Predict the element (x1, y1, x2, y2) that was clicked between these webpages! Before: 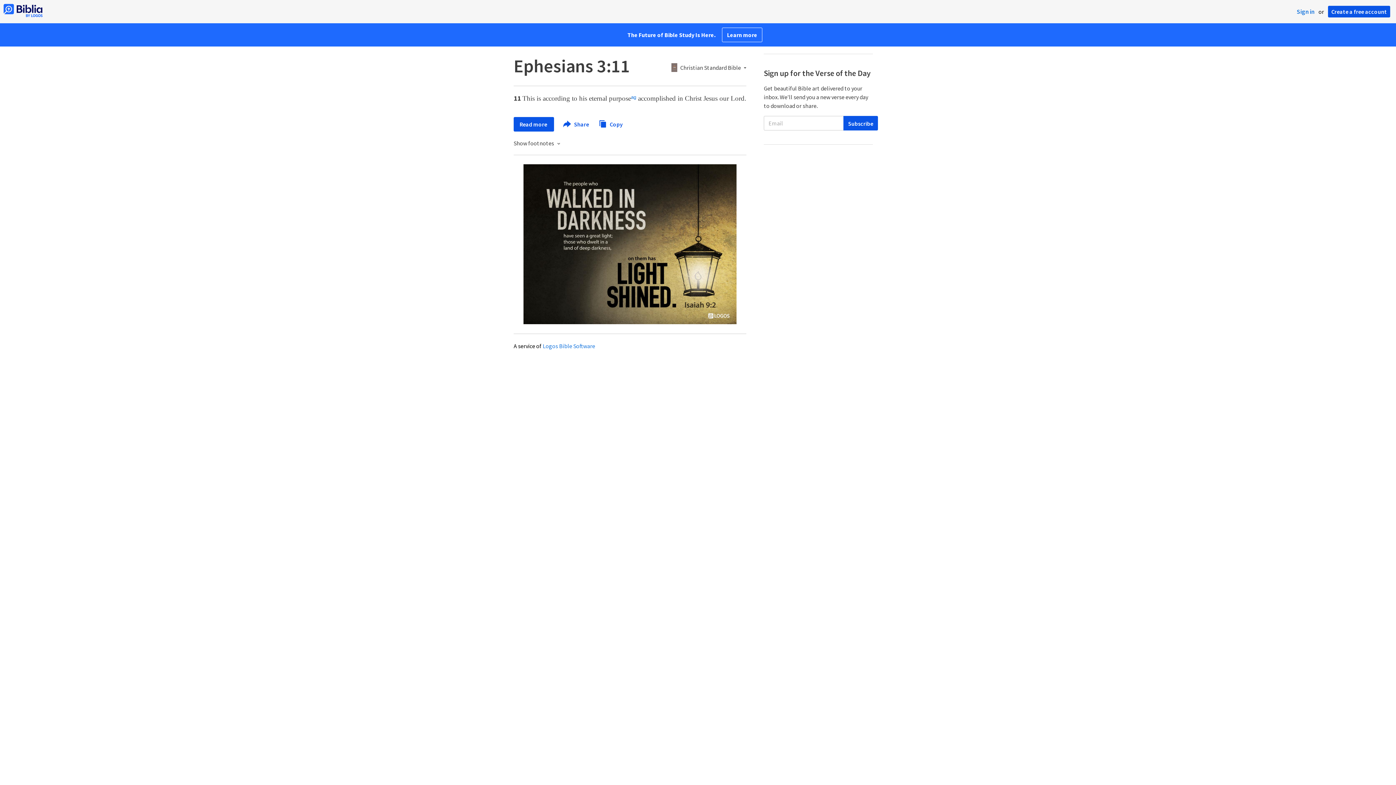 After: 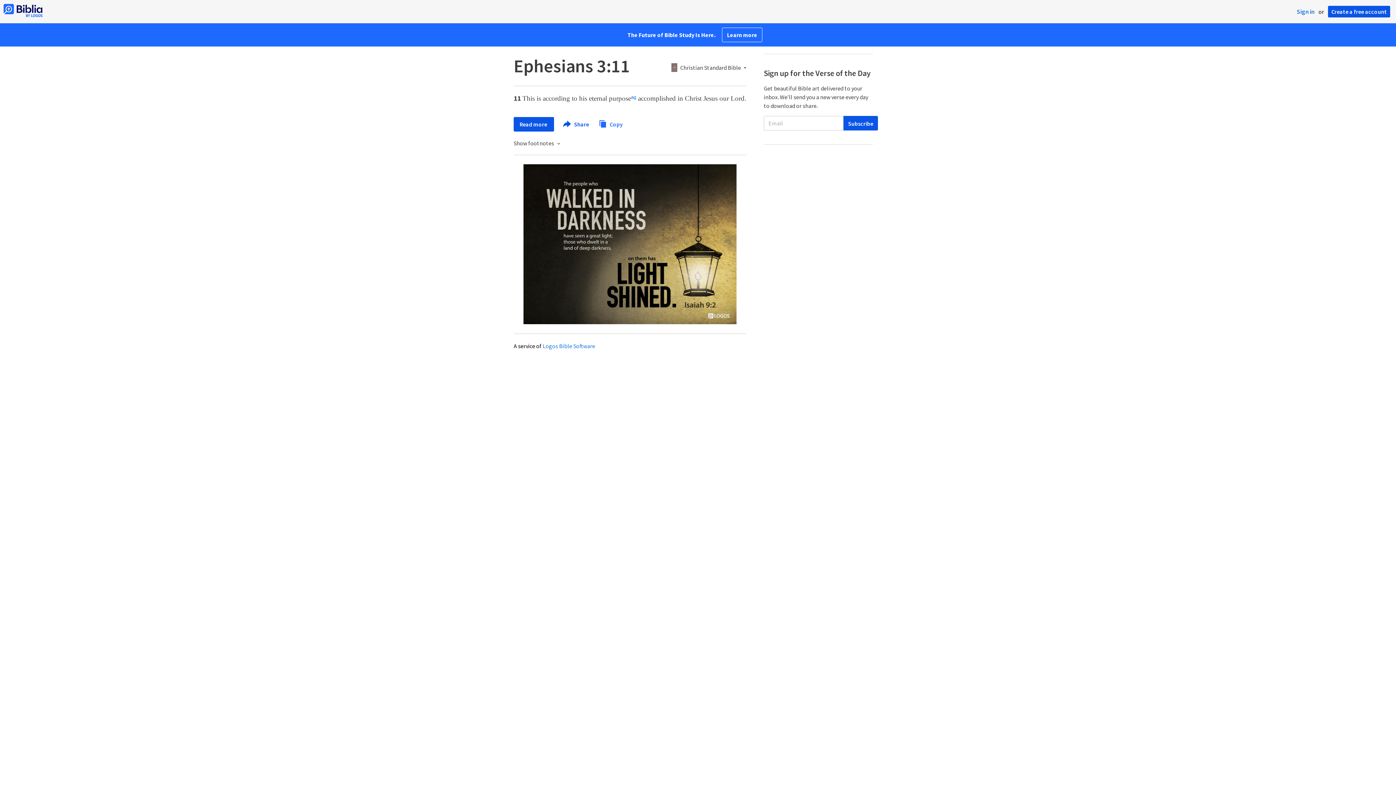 Action: bbox: (598, 119, 622, 127) label:  Copy